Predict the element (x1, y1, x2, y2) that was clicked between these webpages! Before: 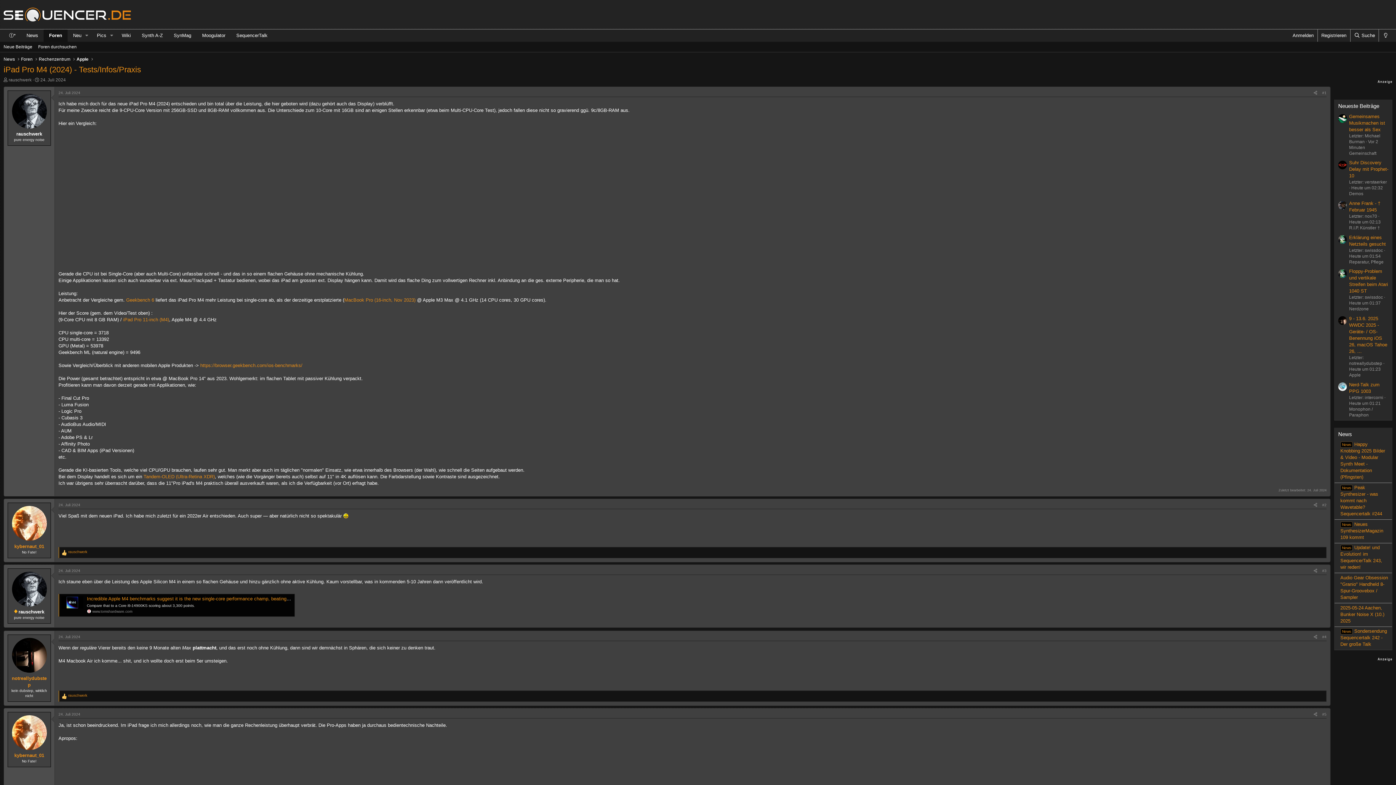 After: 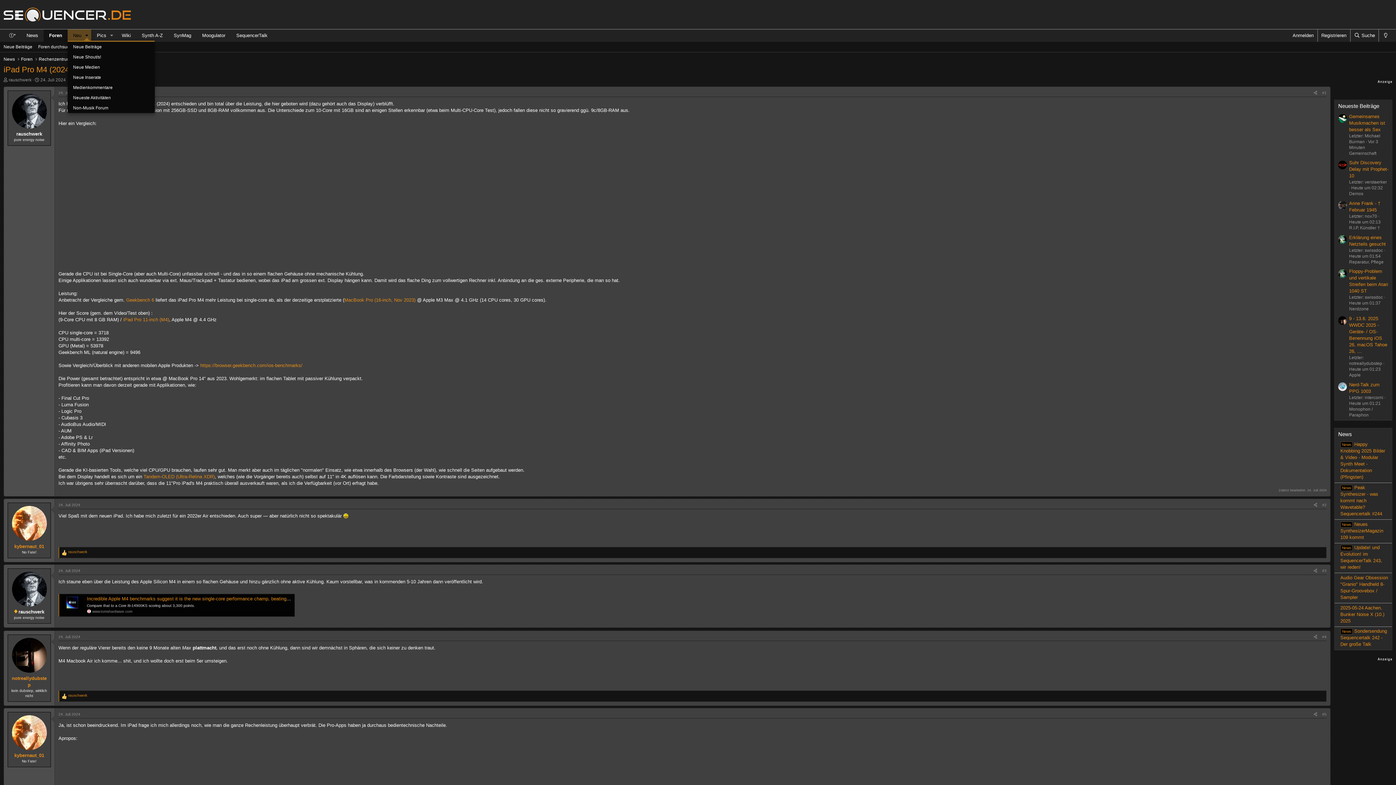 Action: label: Toggle erweitert bbox: (82, 29, 91, 41)